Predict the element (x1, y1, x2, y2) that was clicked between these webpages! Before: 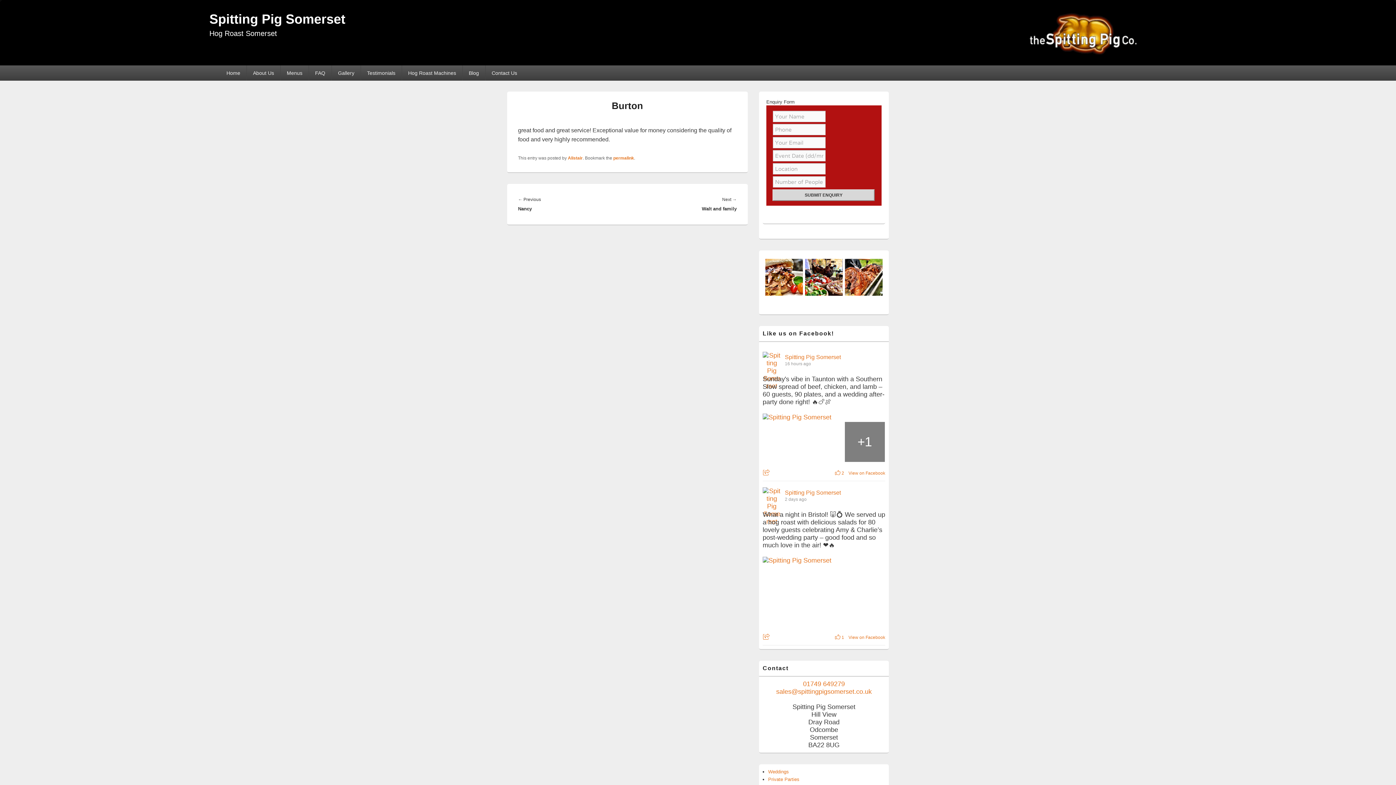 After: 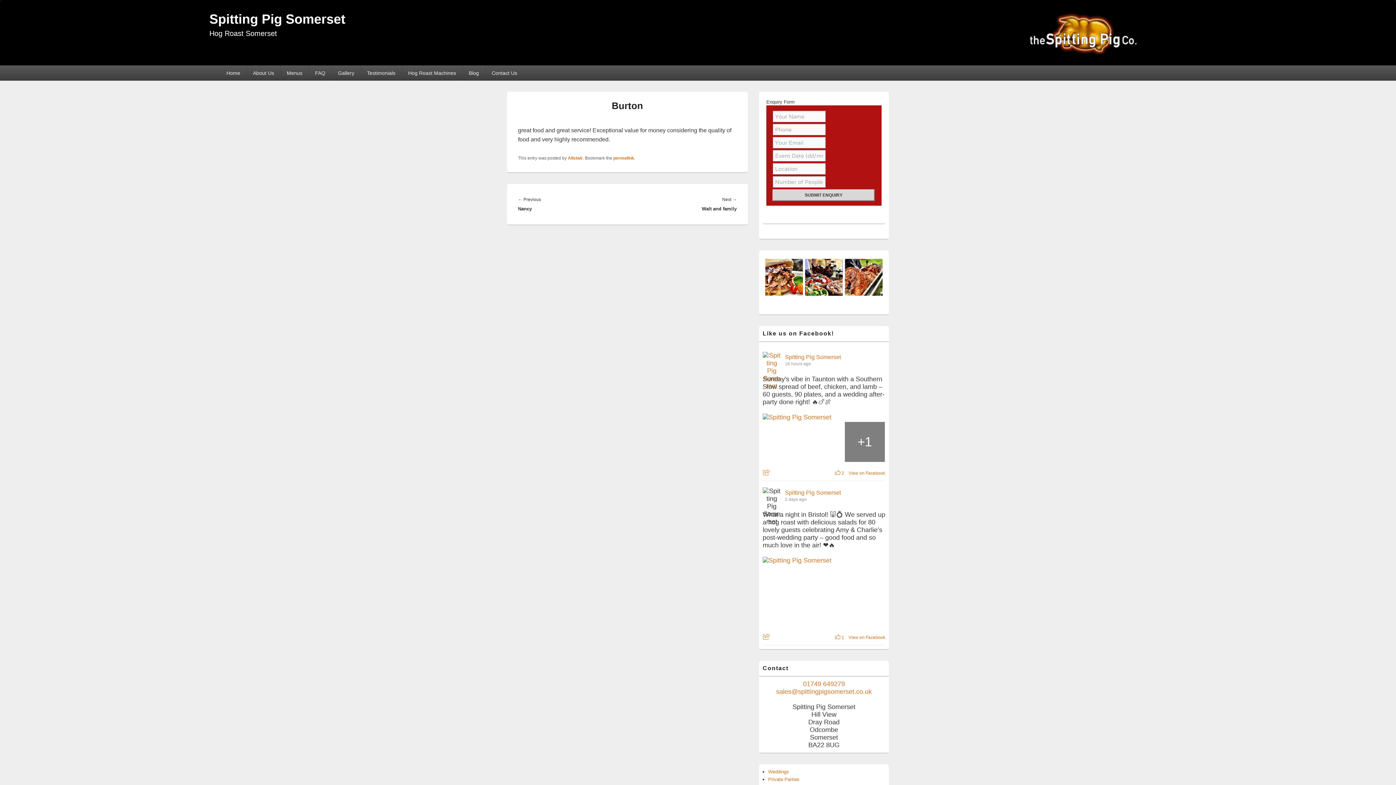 Action: bbox: (762, 487, 781, 525)